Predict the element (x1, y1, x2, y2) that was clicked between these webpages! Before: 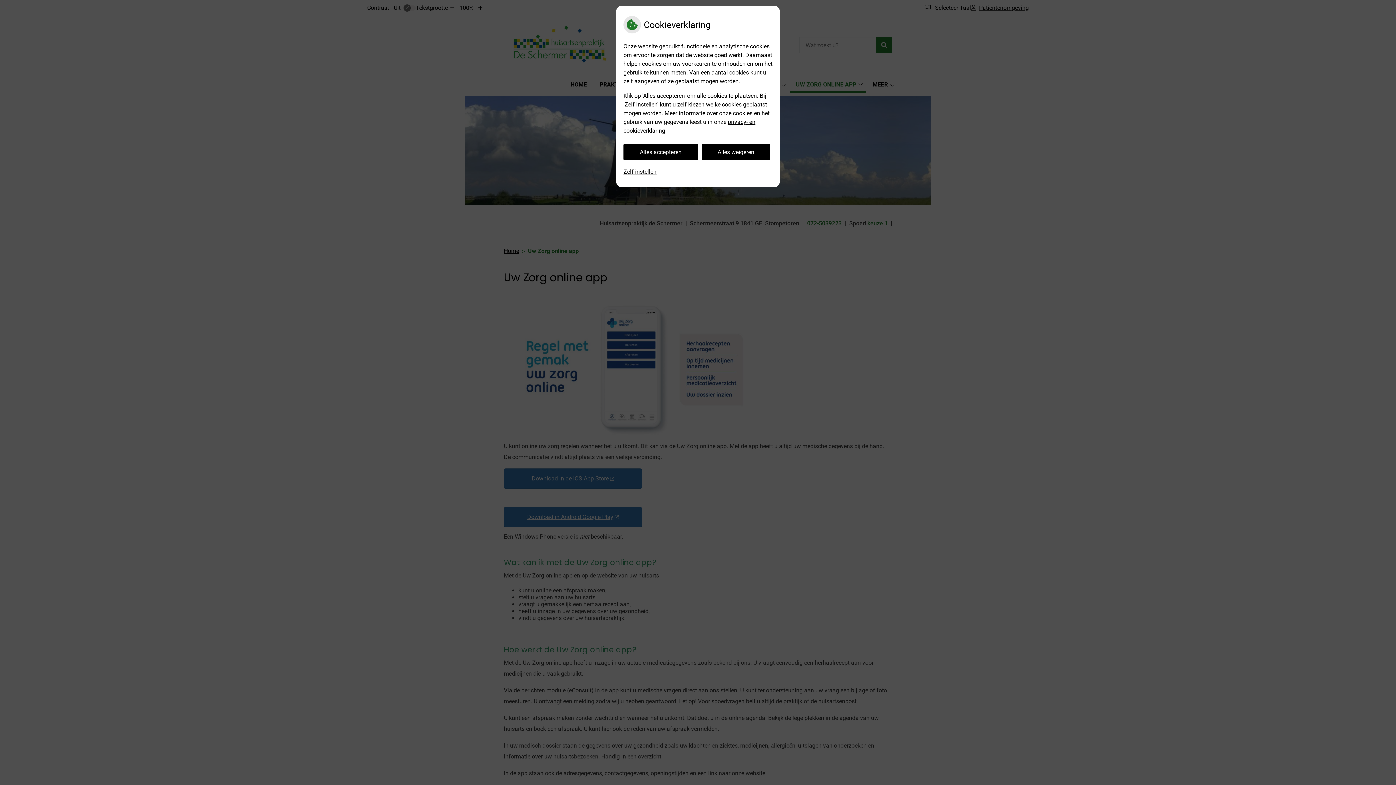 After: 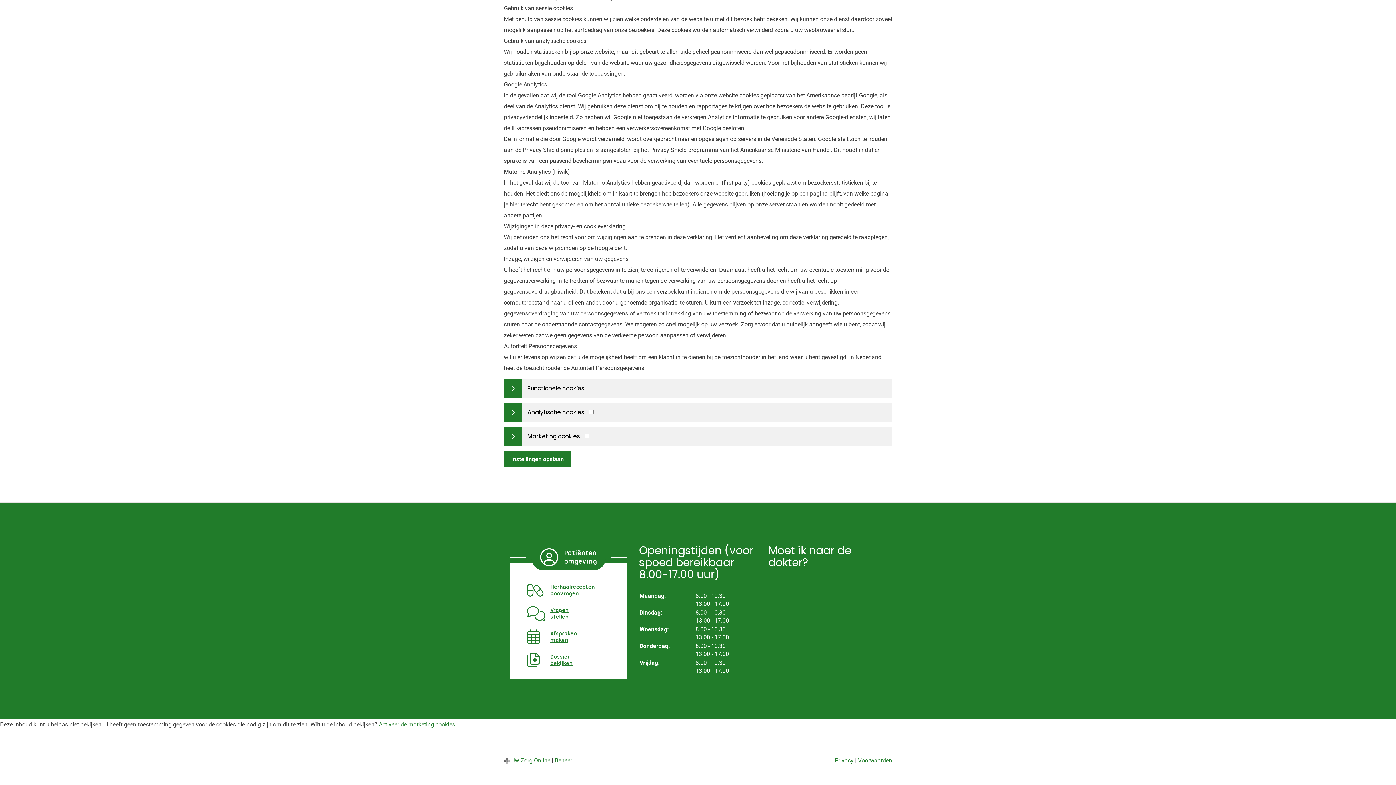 Action: label: Zelf instellen bbox: (623, 164, 656, 180)